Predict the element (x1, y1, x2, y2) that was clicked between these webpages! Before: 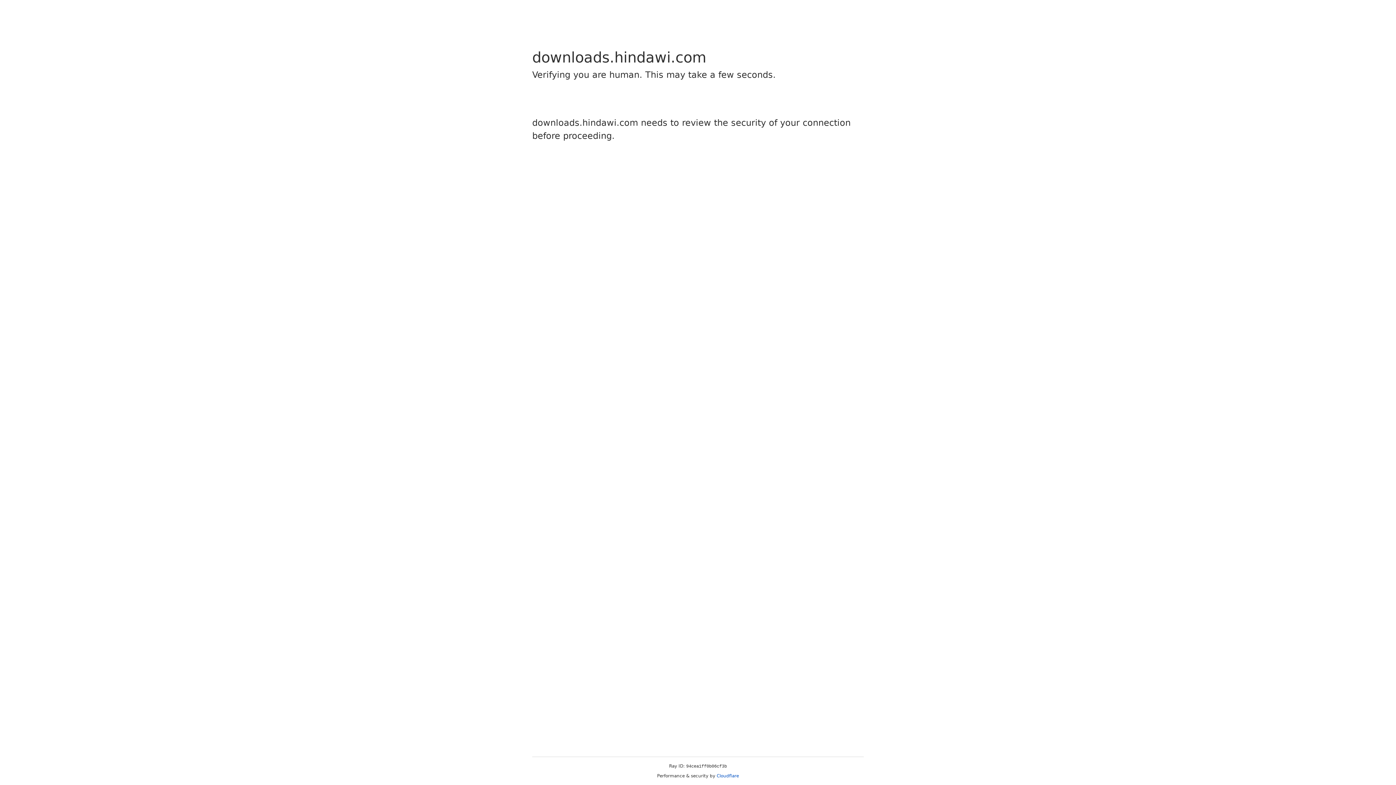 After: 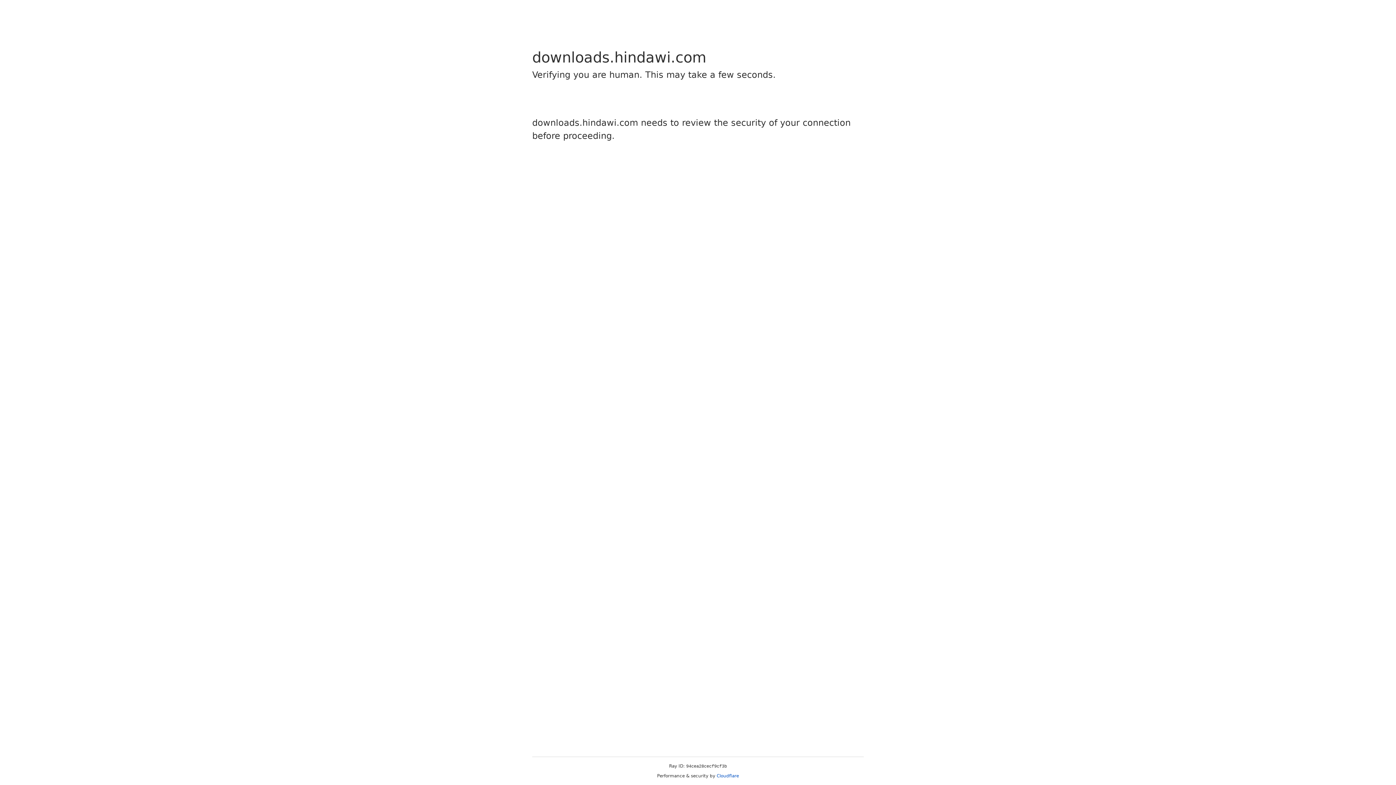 Action: bbox: (716, 773, 739, 778) label: Cloudflare